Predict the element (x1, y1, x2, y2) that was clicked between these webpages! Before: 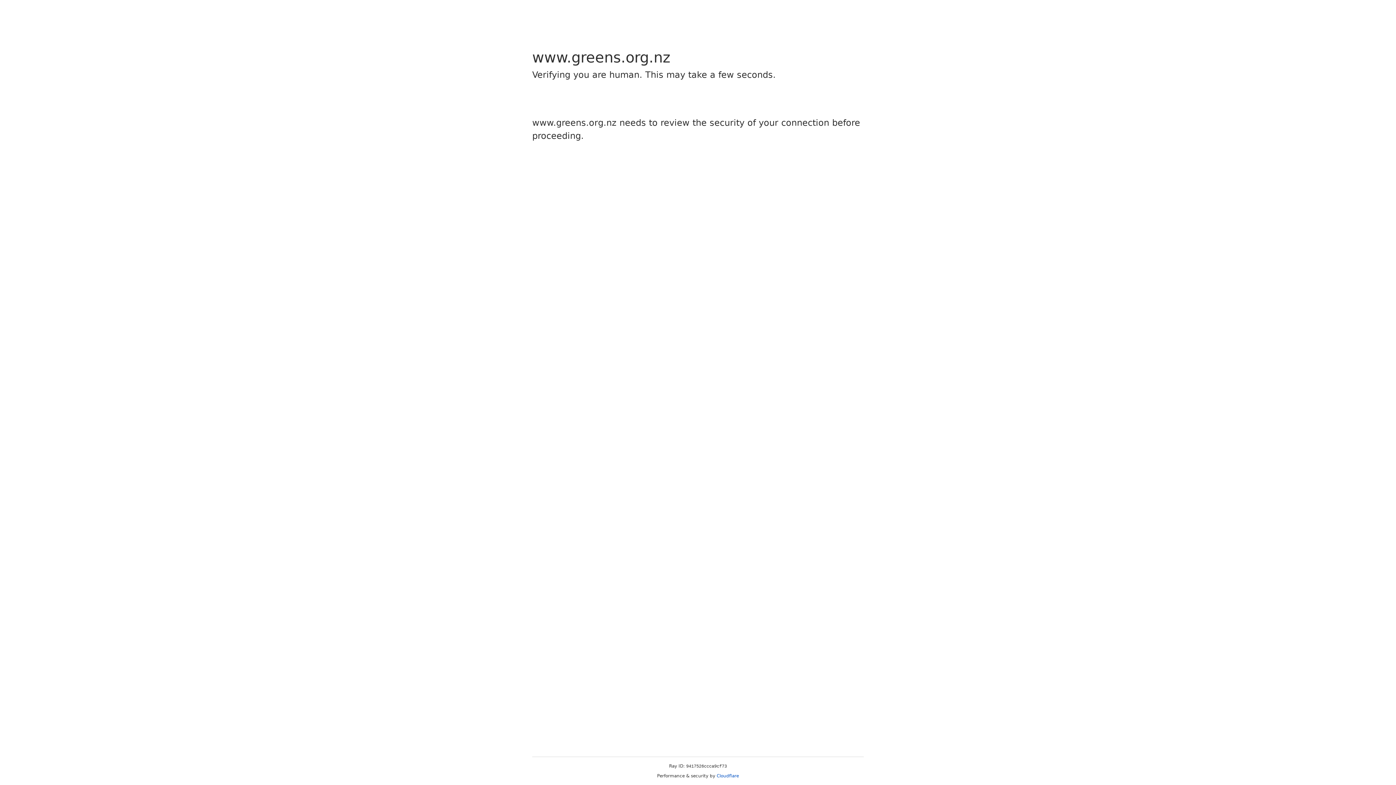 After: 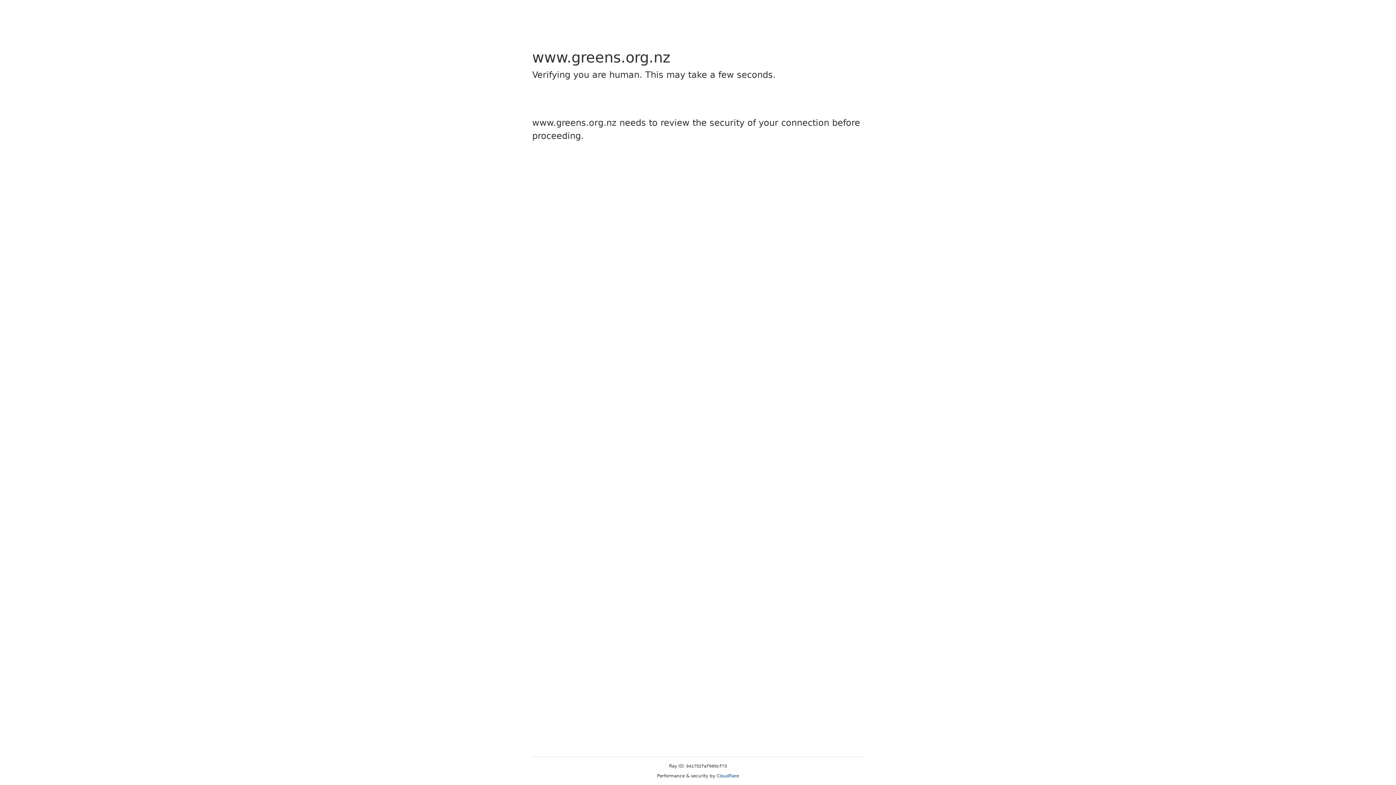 Action: label: Cloudflare bbox: (716, 773, 739, 778)